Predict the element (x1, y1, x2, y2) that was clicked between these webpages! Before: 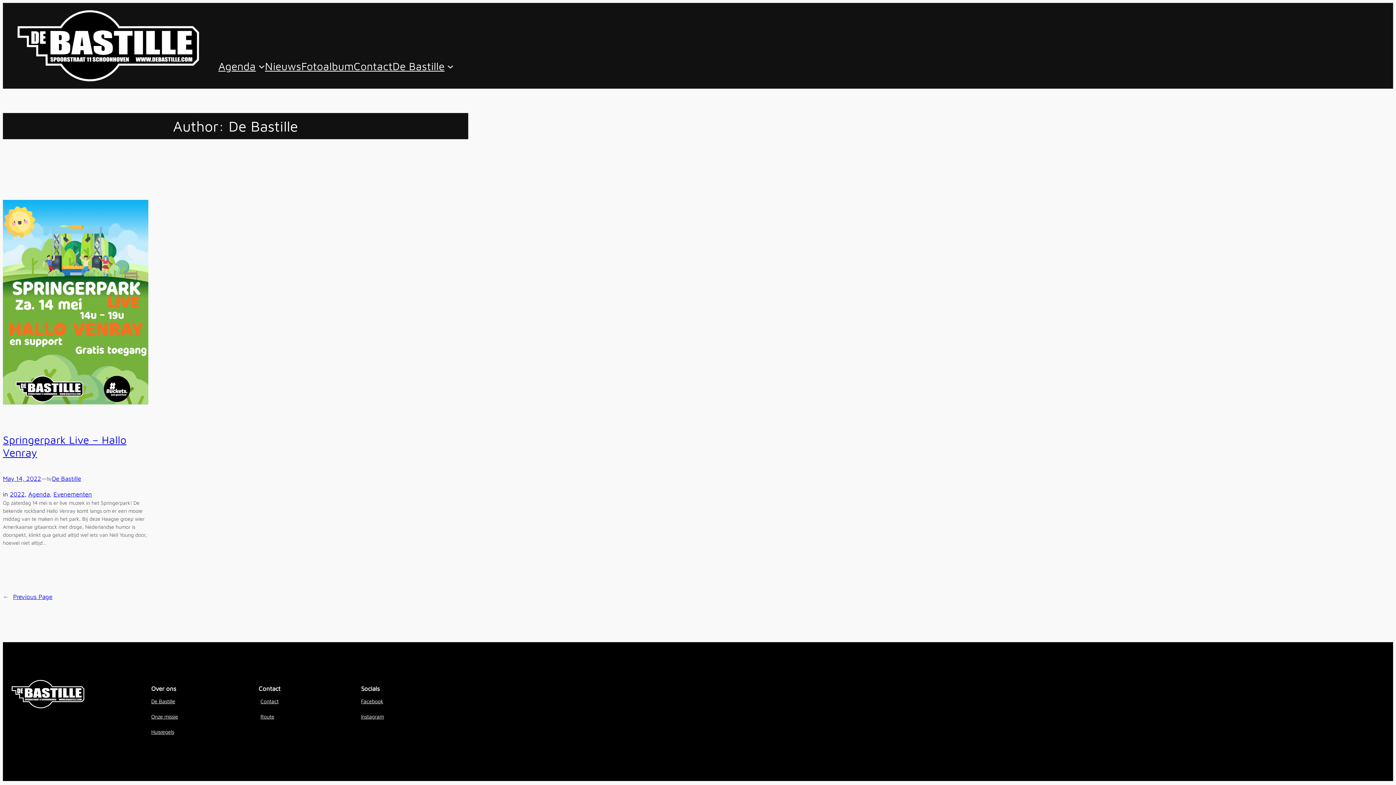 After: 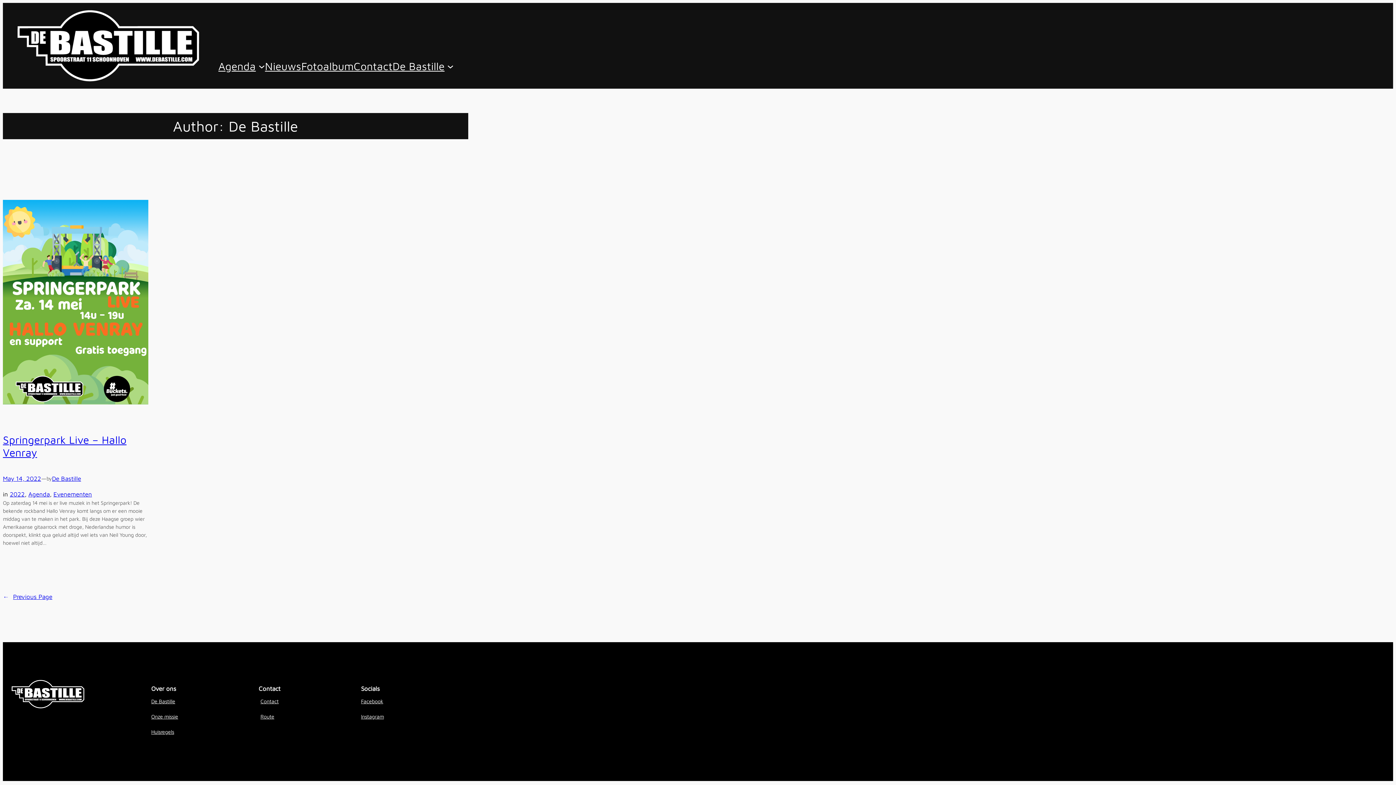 Action: bbox: (361, 697, 383, 705) label: Facebook